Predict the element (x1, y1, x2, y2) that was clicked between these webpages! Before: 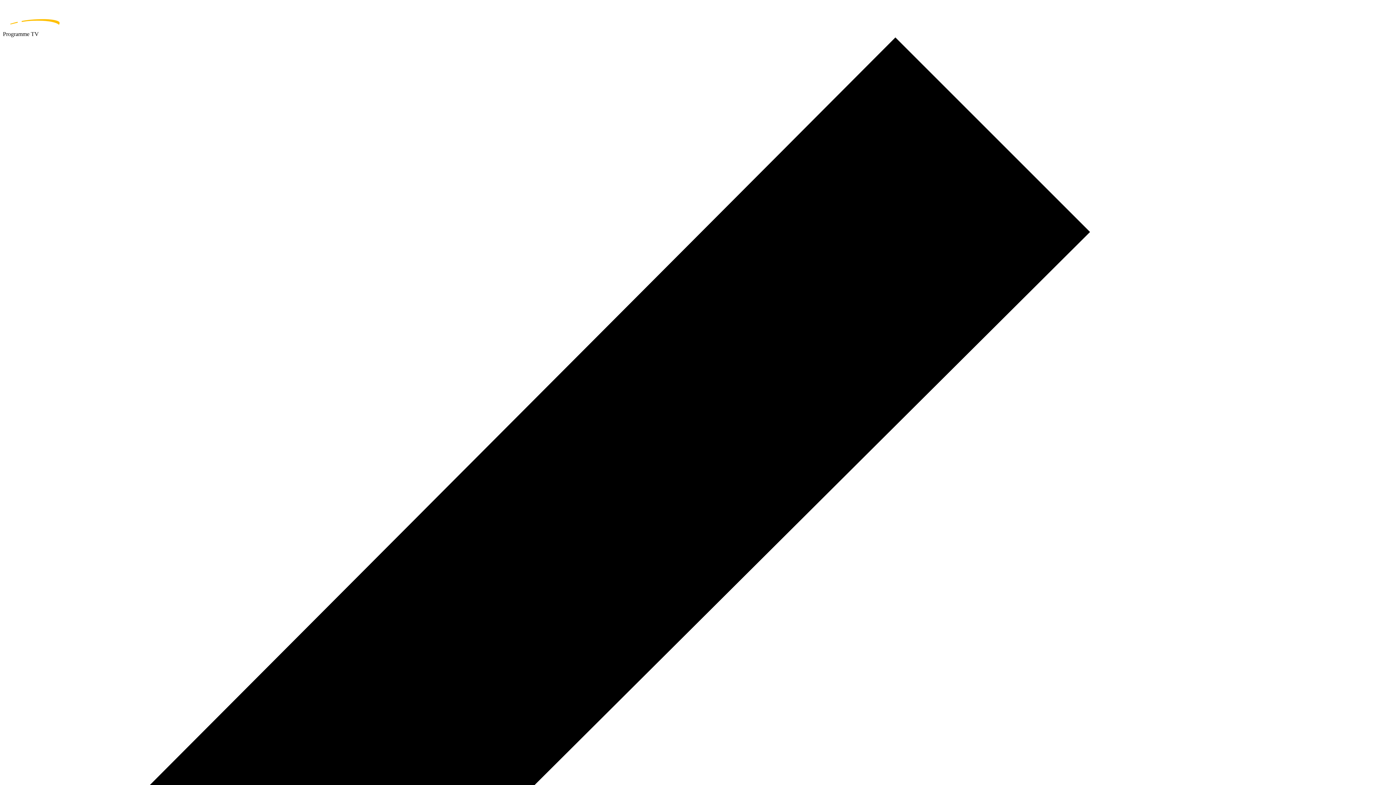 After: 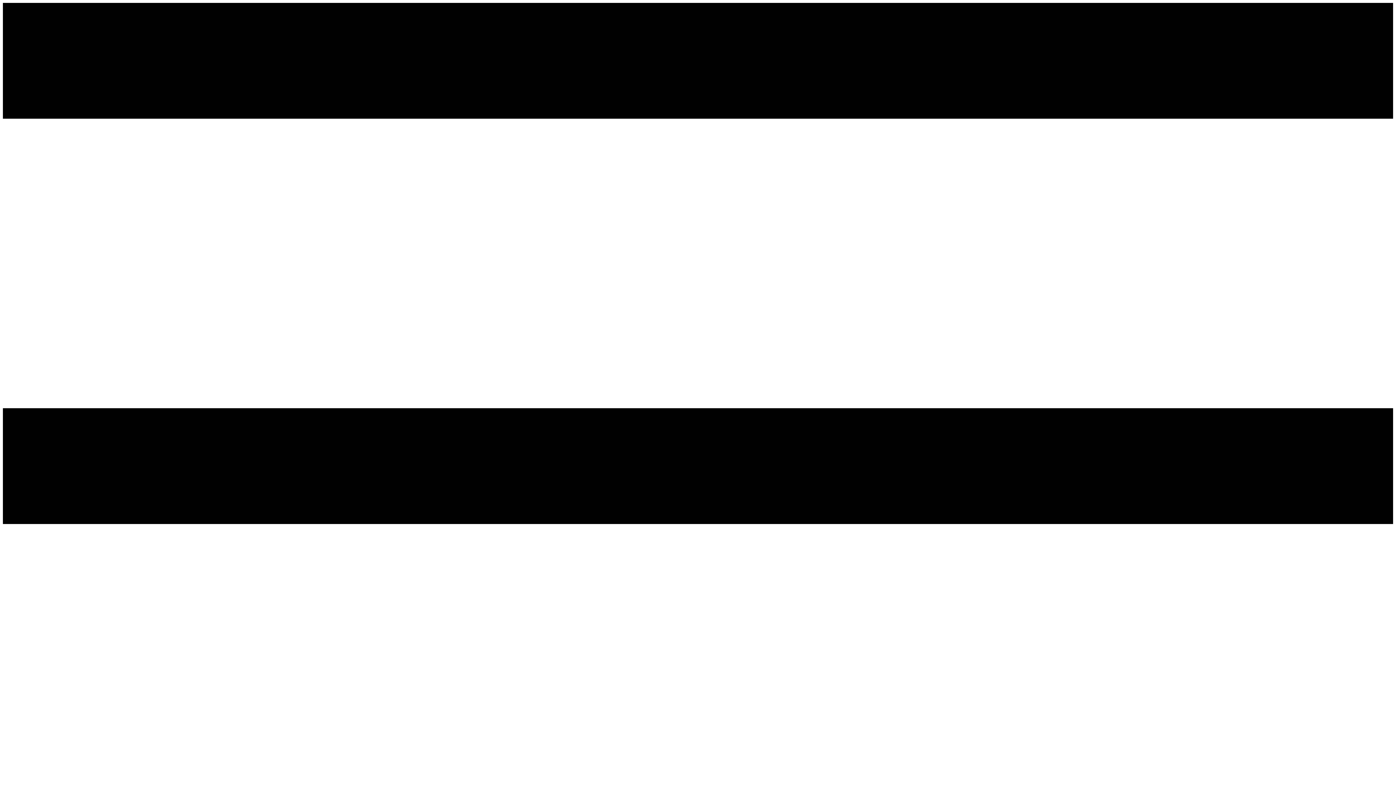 Action: label: home page bbox: (2, 2, 1393, 30)